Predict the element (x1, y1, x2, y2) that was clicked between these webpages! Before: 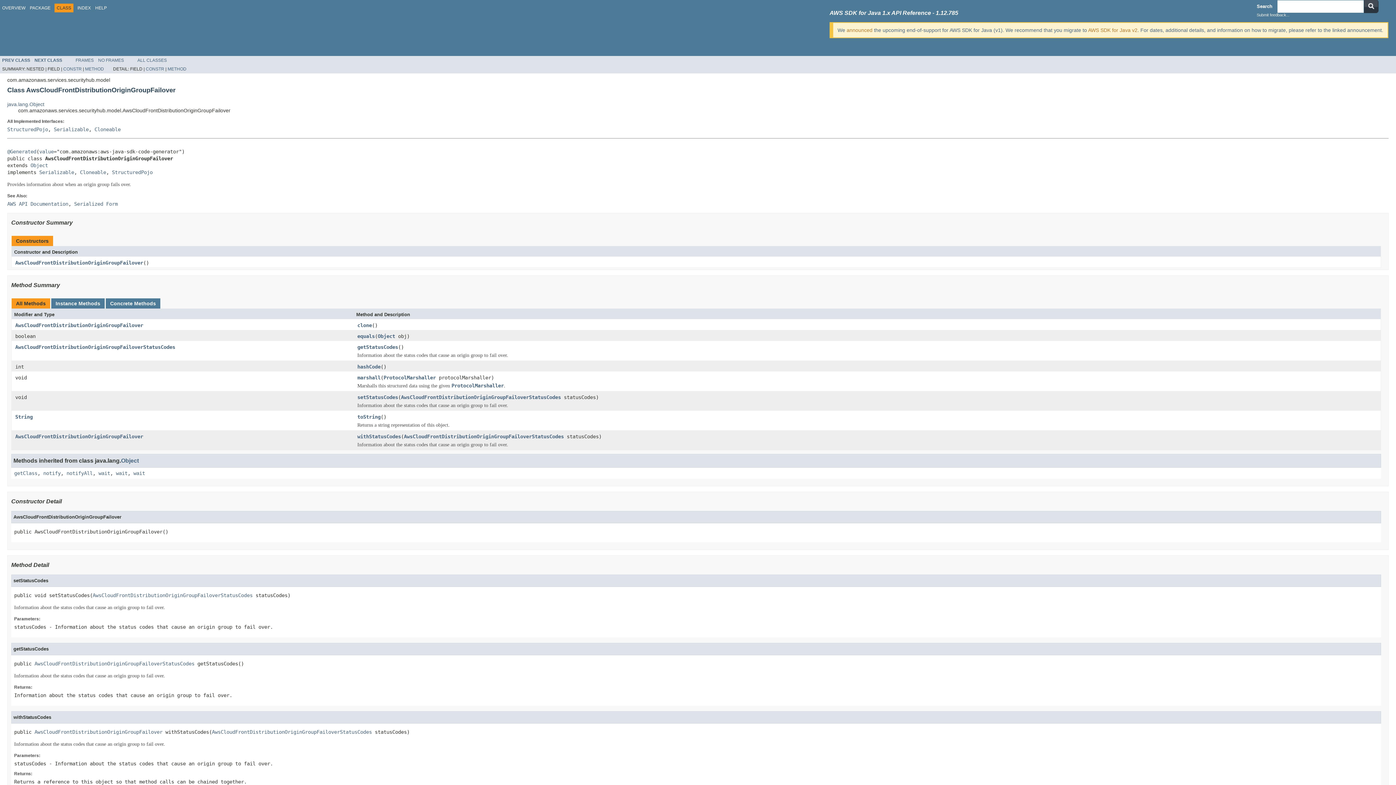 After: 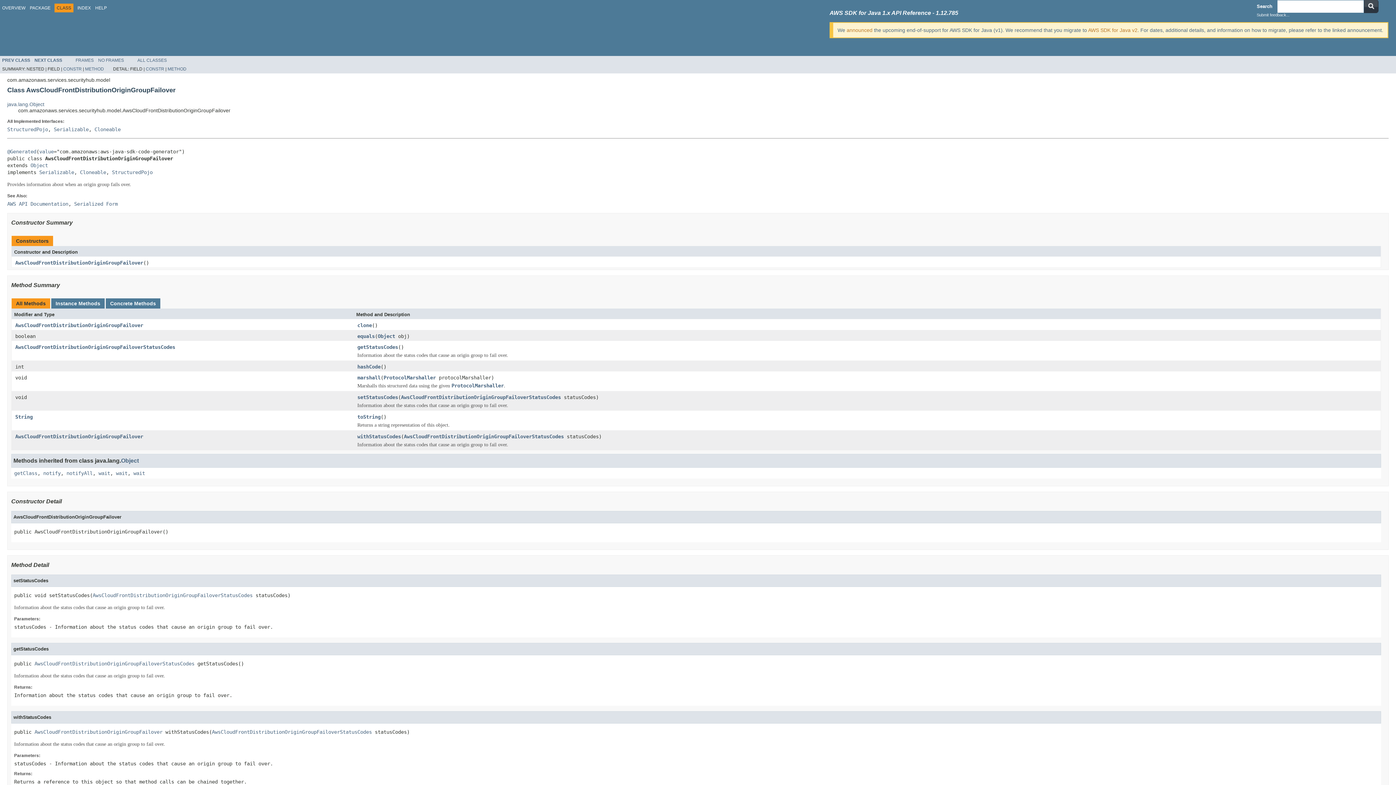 Action: label: announced bbox: (846, 27, 872, 33)